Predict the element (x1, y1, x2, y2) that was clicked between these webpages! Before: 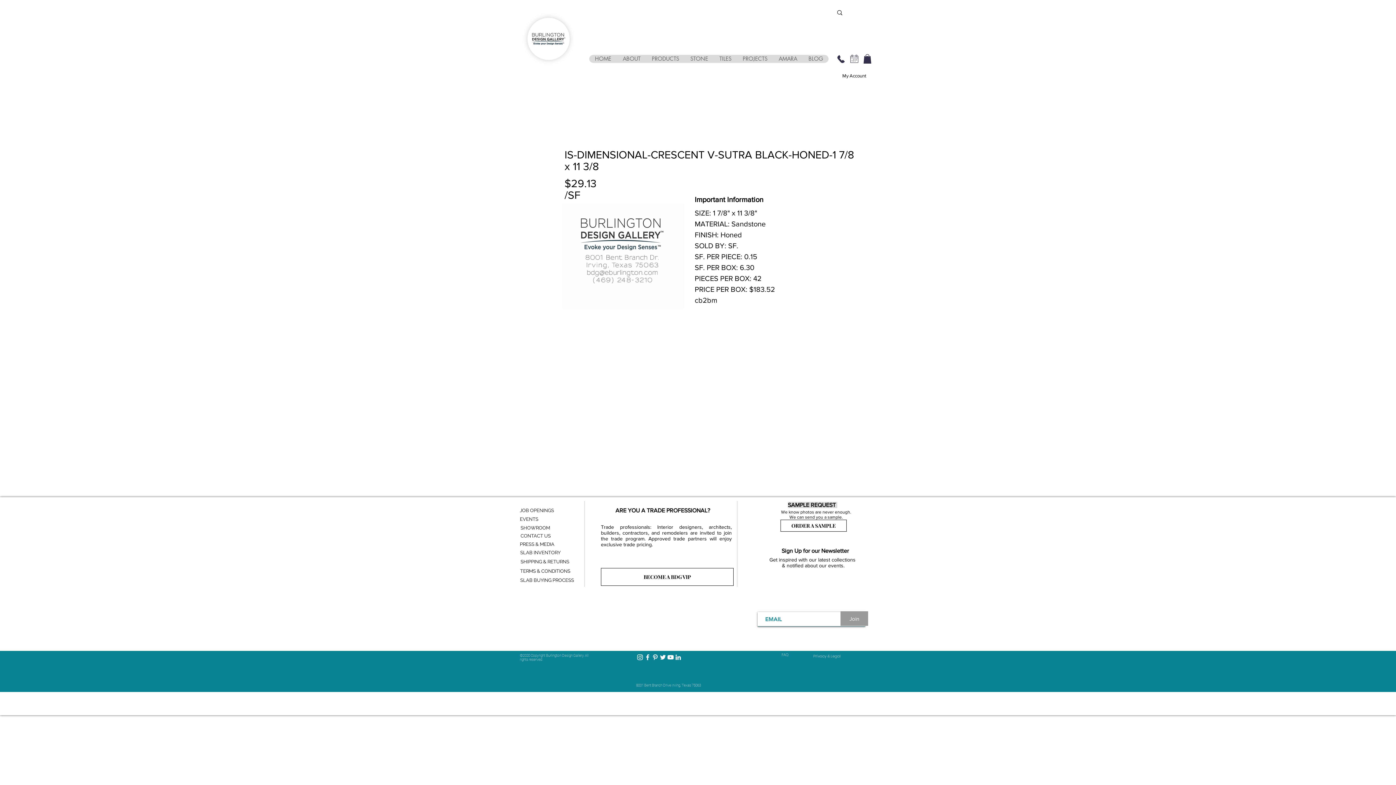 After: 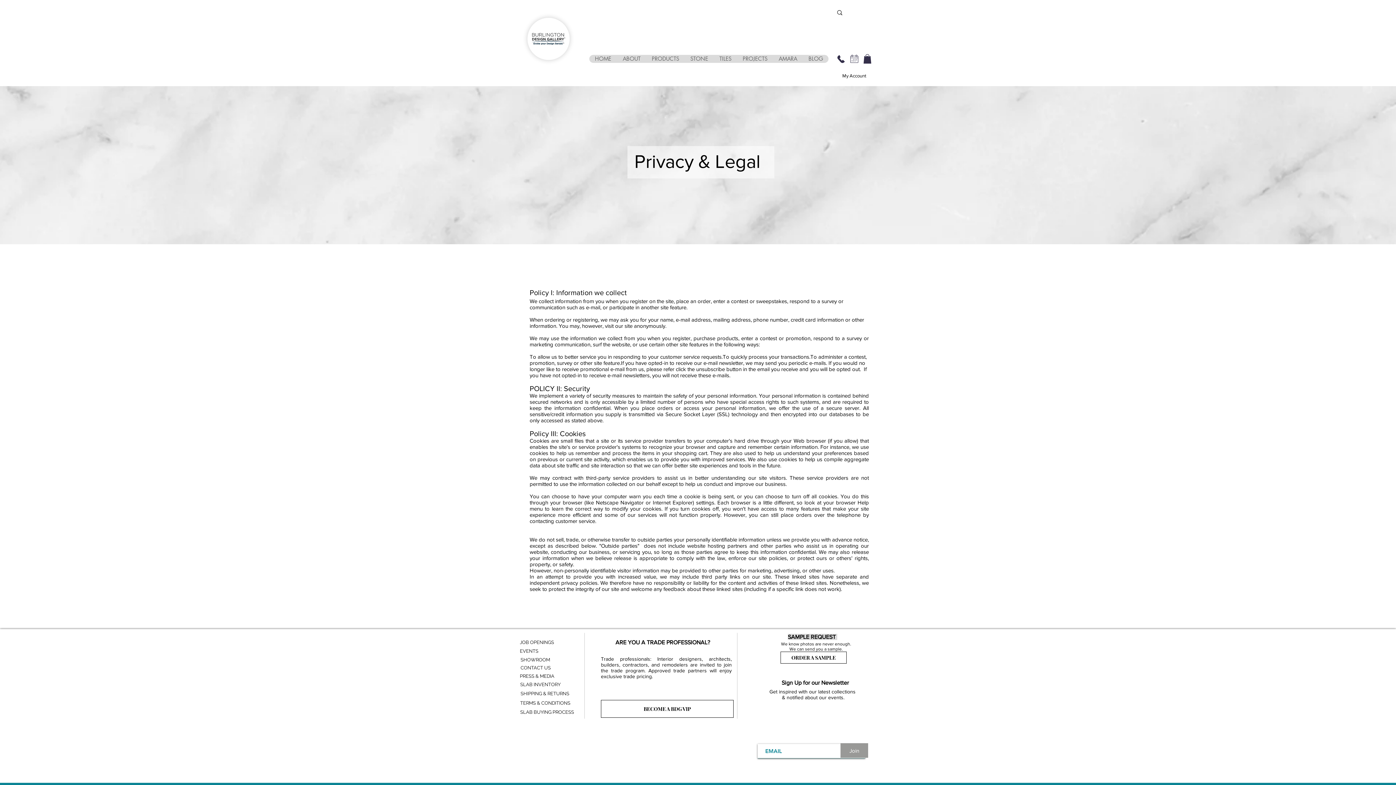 Action: bbox: (803, 652, 850, 661) label: Privacy & Legal